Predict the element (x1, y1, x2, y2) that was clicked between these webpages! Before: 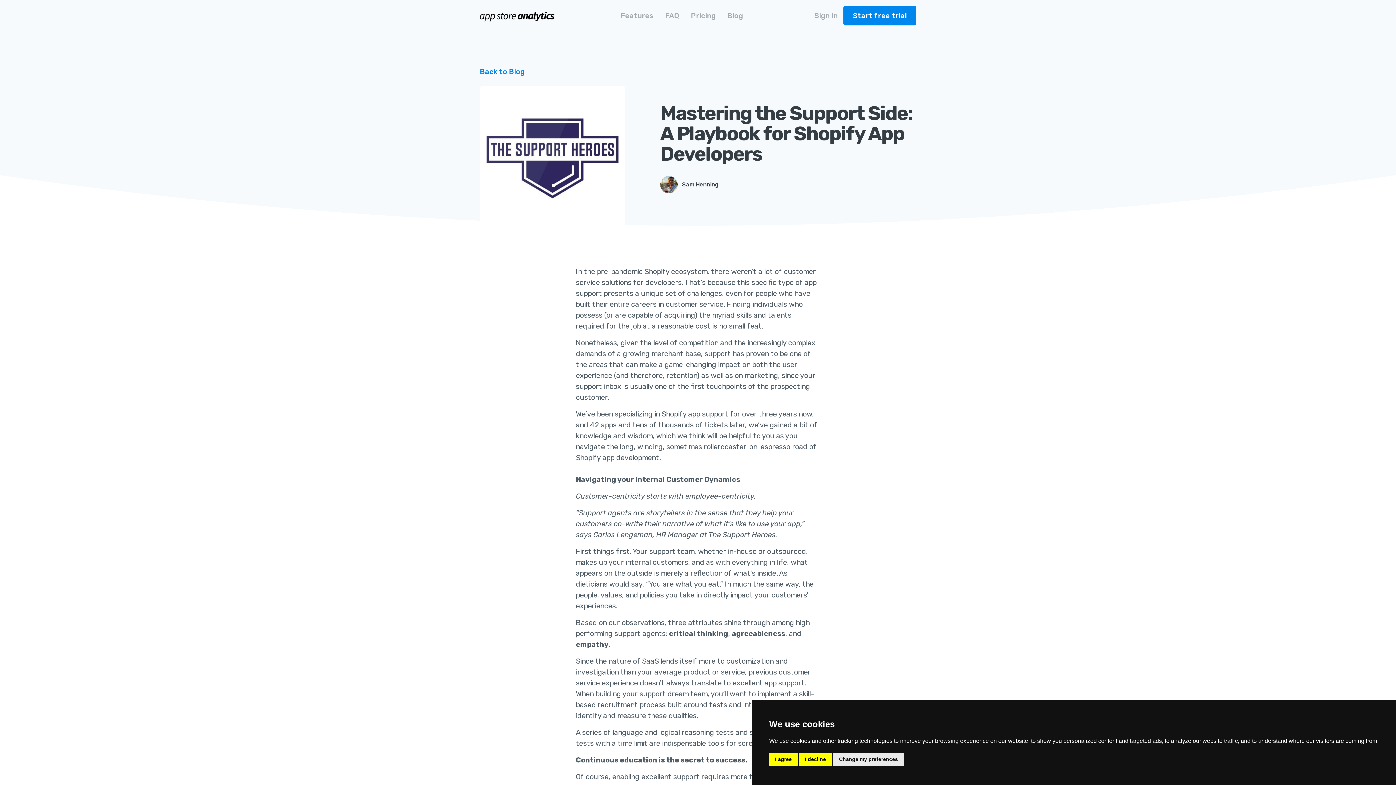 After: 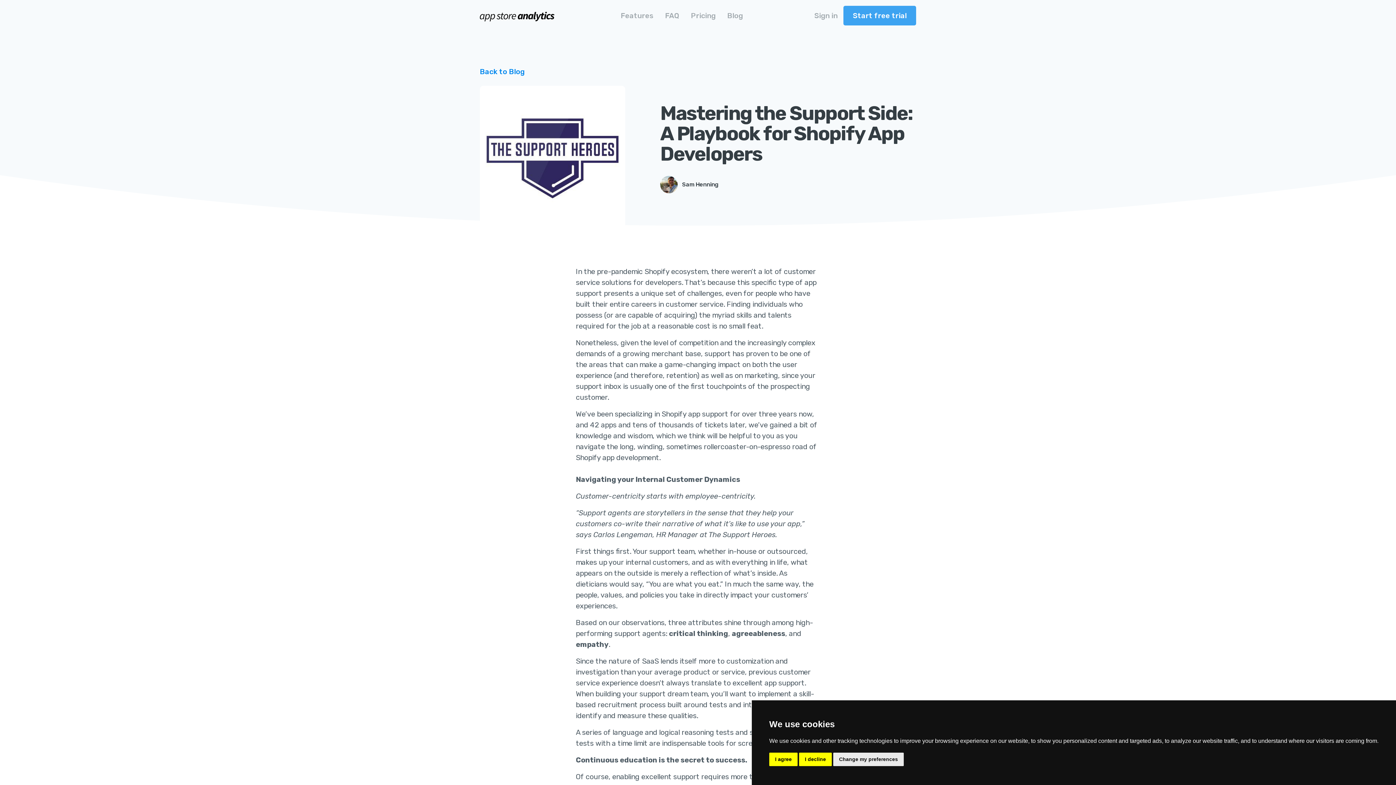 Action: label: Start free trial bbox: (843, 5, 916, 25)